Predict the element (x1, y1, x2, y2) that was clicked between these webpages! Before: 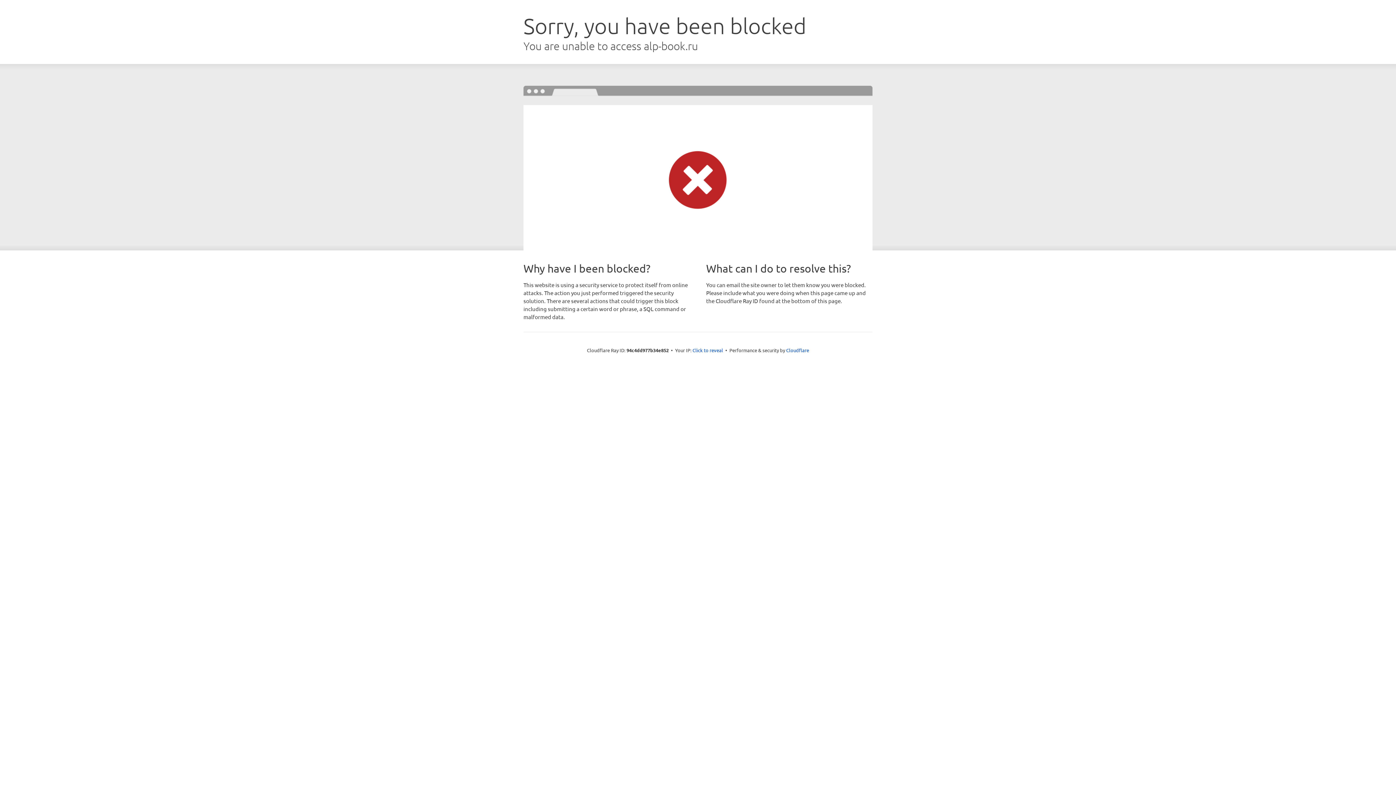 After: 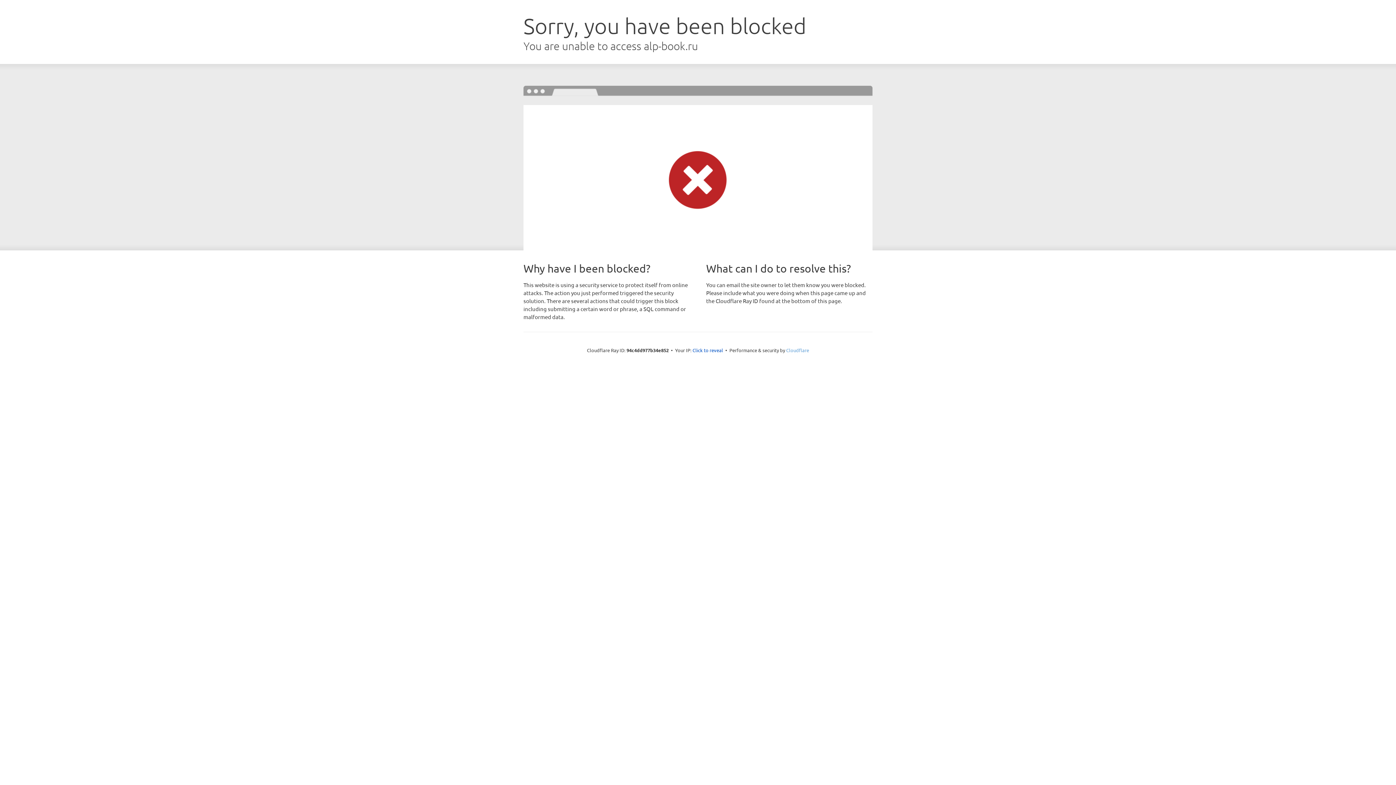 Action: label: Cloudflare bbox: (786, 347, 809, 353)